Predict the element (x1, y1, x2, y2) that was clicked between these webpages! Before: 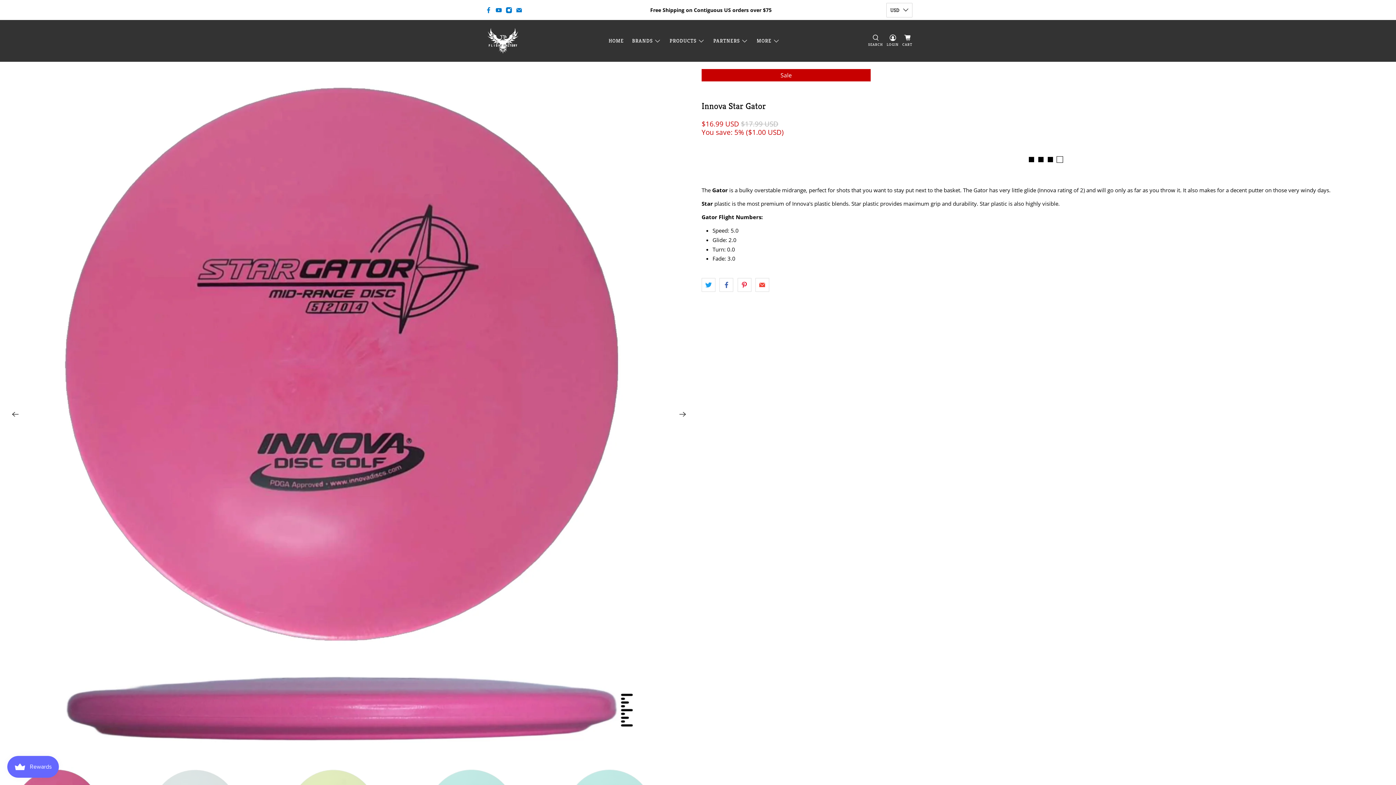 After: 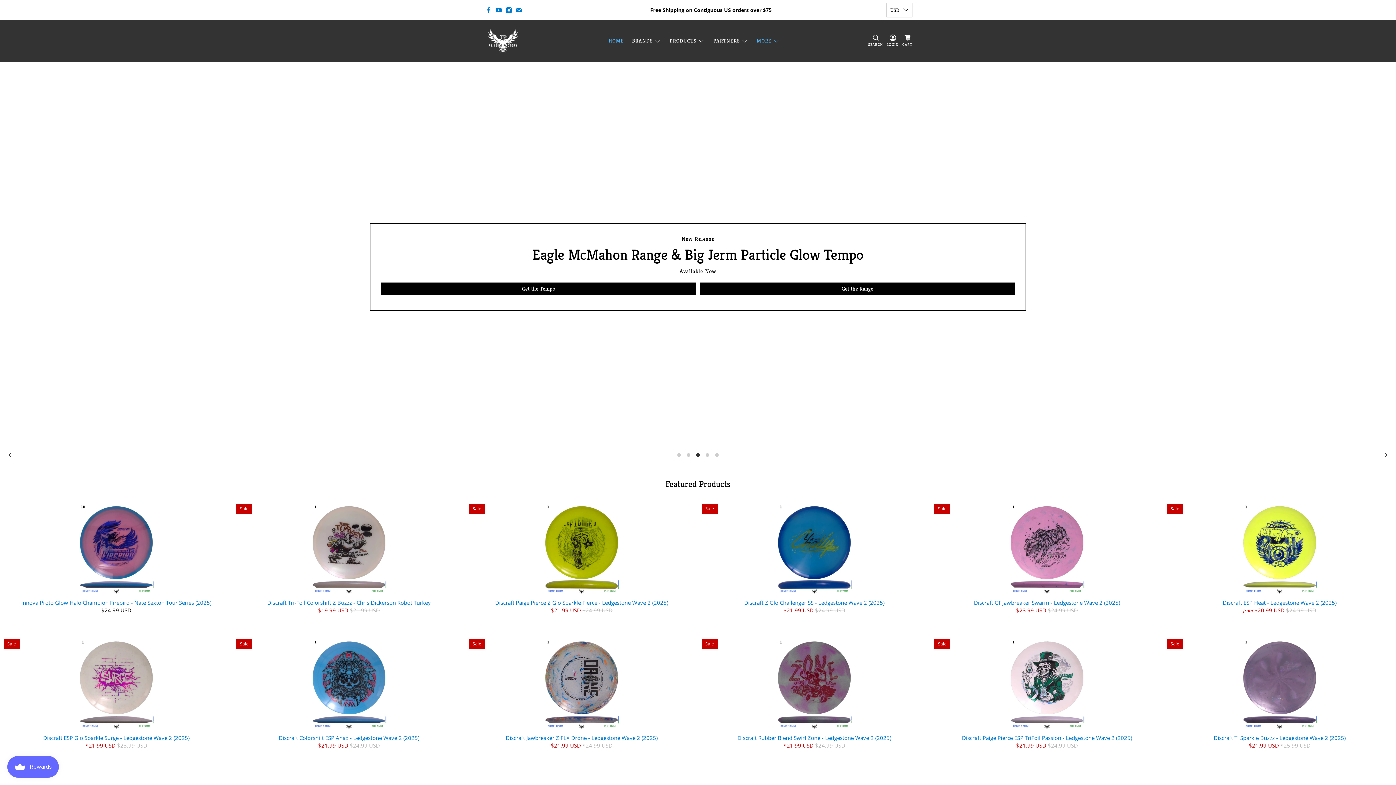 Action: bbox: (752, 31, 784, 50) label: MORE